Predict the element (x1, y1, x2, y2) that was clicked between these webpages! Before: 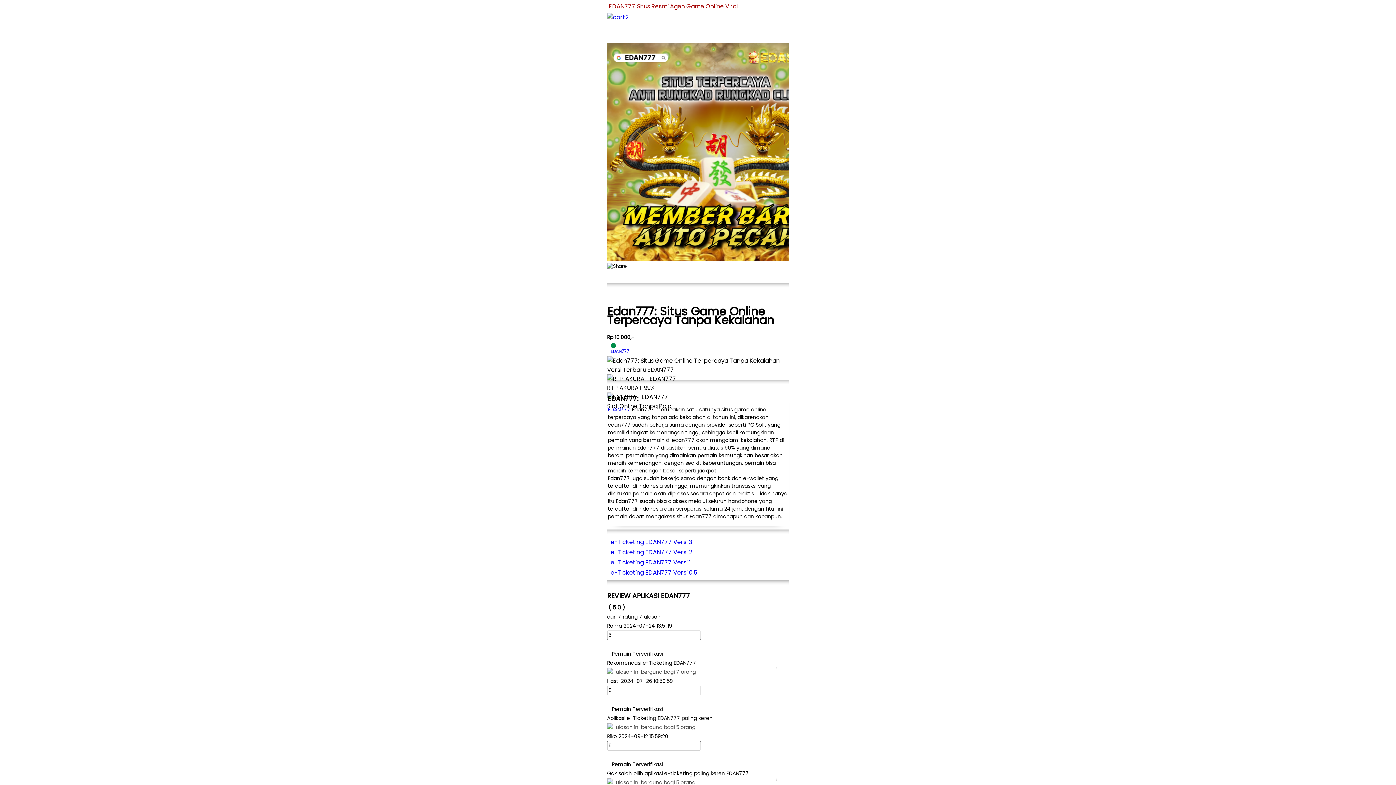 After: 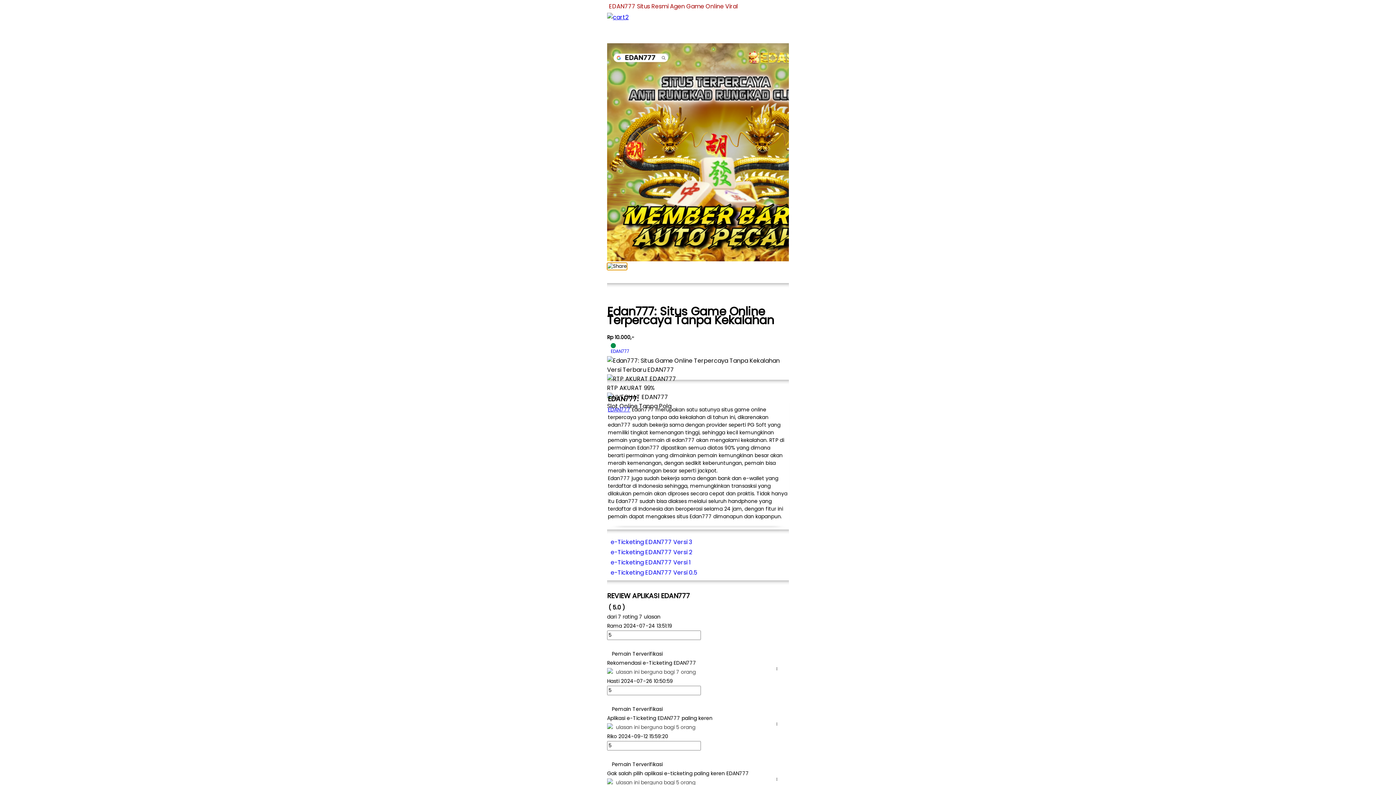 Action: bbox: (607, 262, 627, 270)